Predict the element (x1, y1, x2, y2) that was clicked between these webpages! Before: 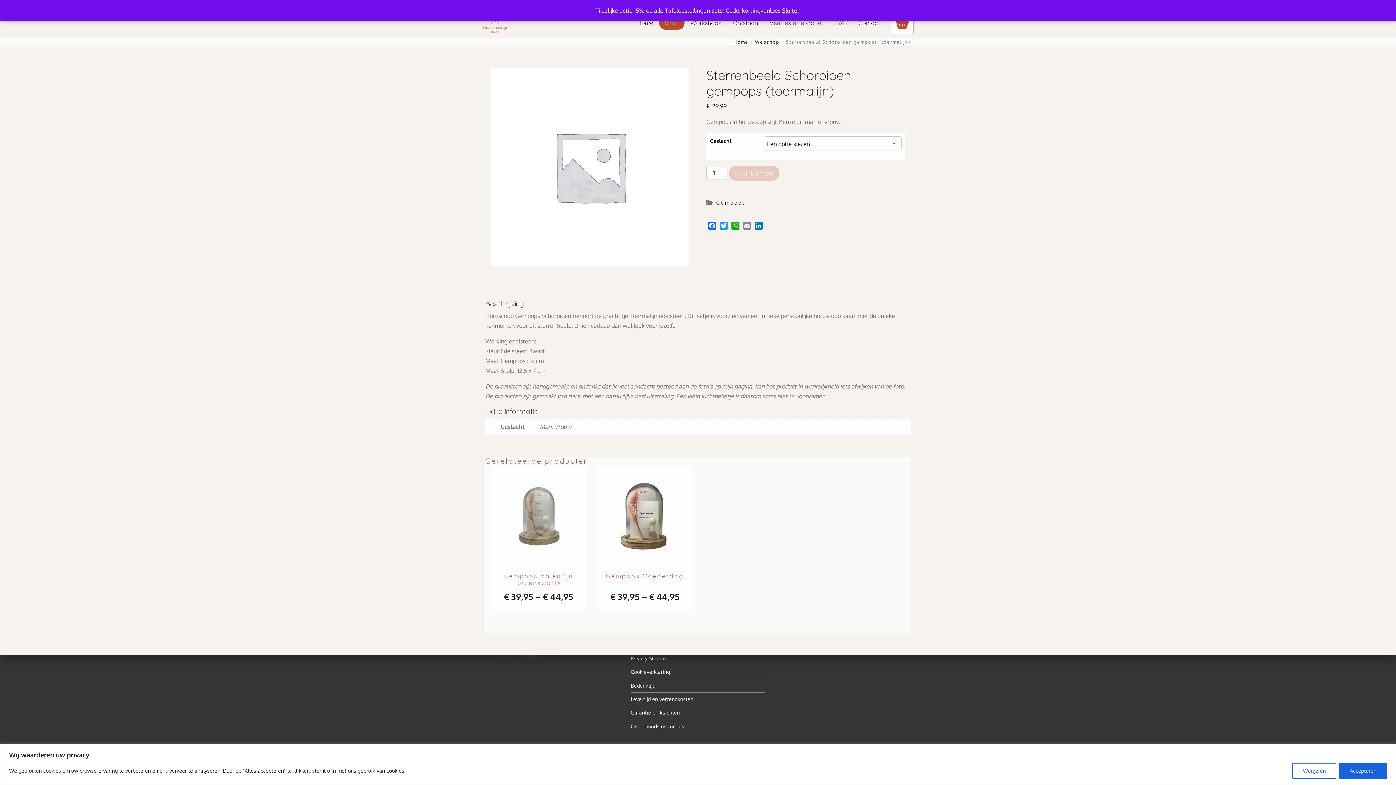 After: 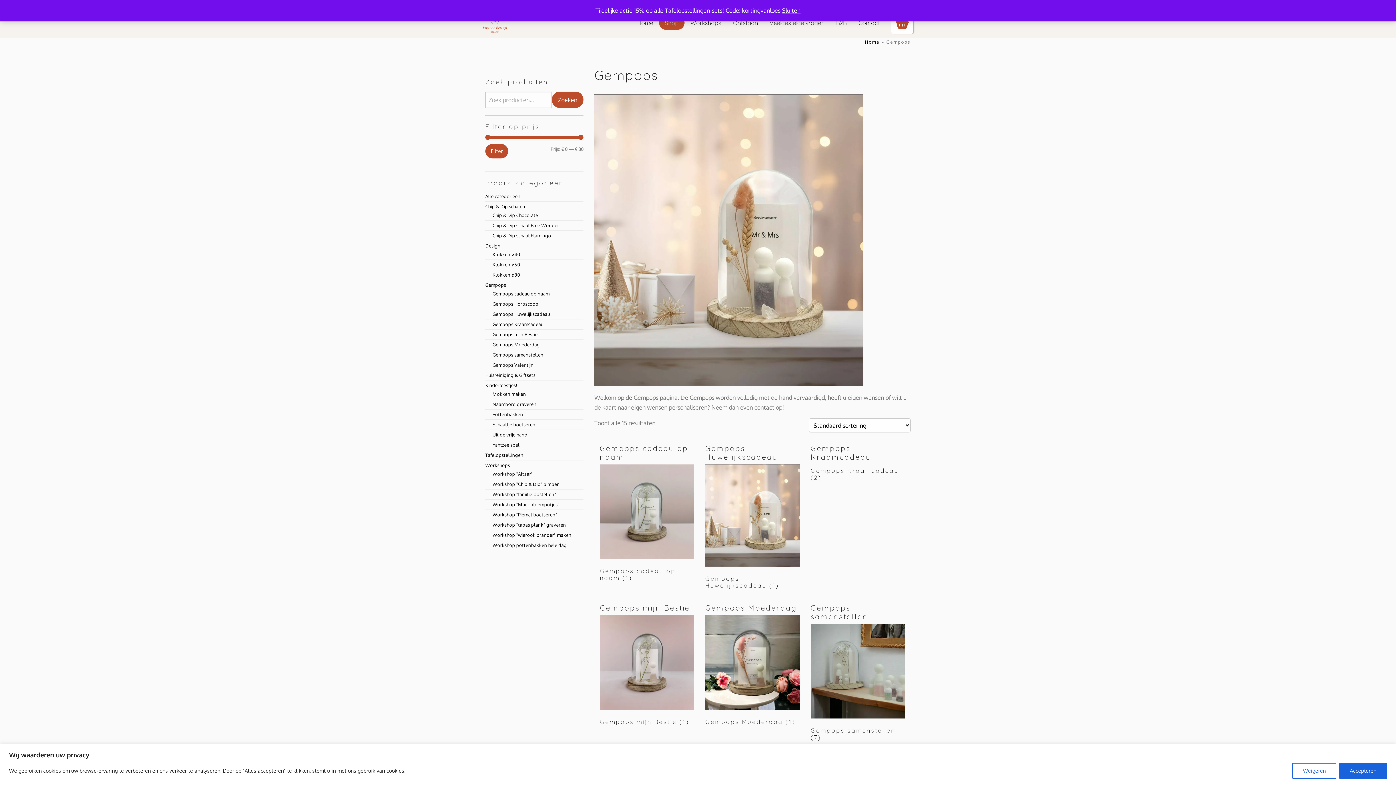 Action: label: Gempops bbox: (716, 199, 746, 205)